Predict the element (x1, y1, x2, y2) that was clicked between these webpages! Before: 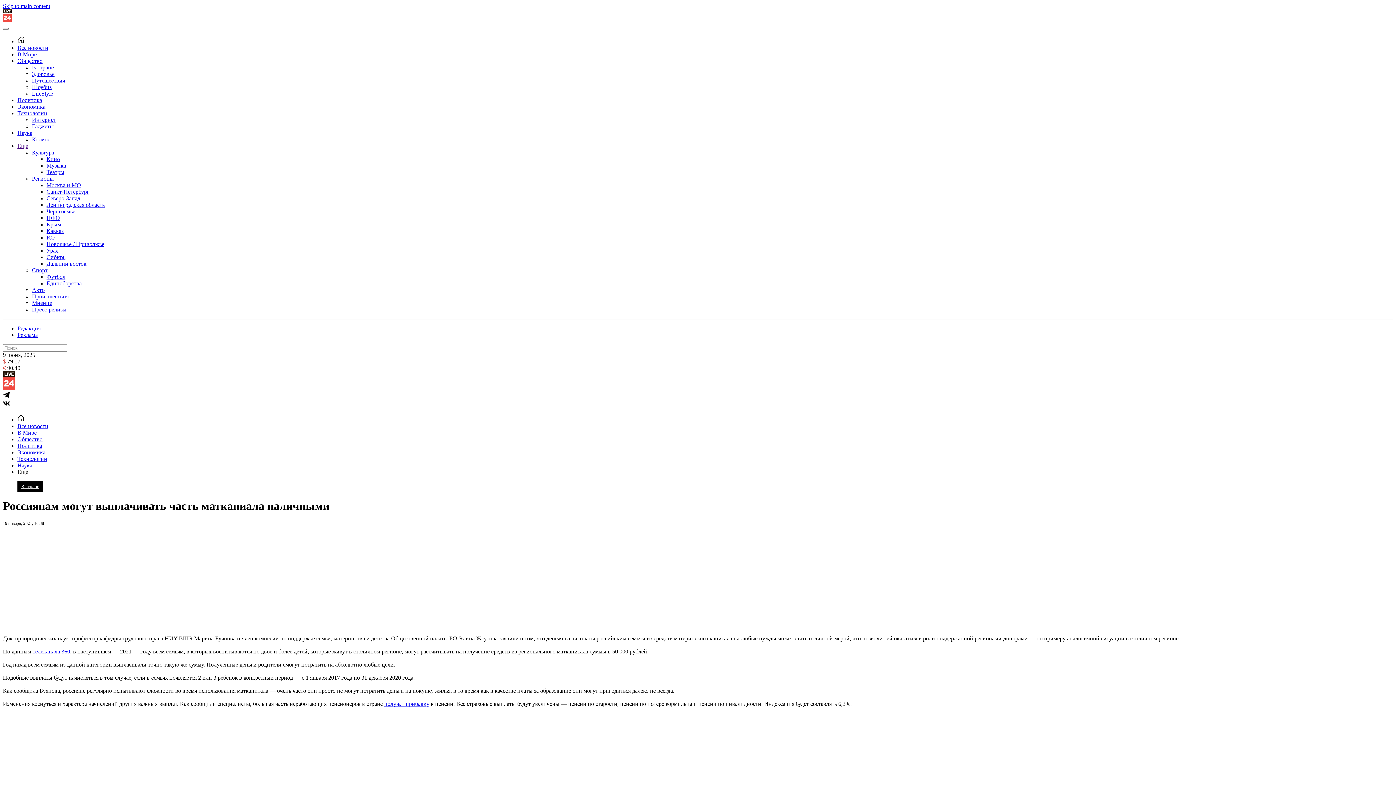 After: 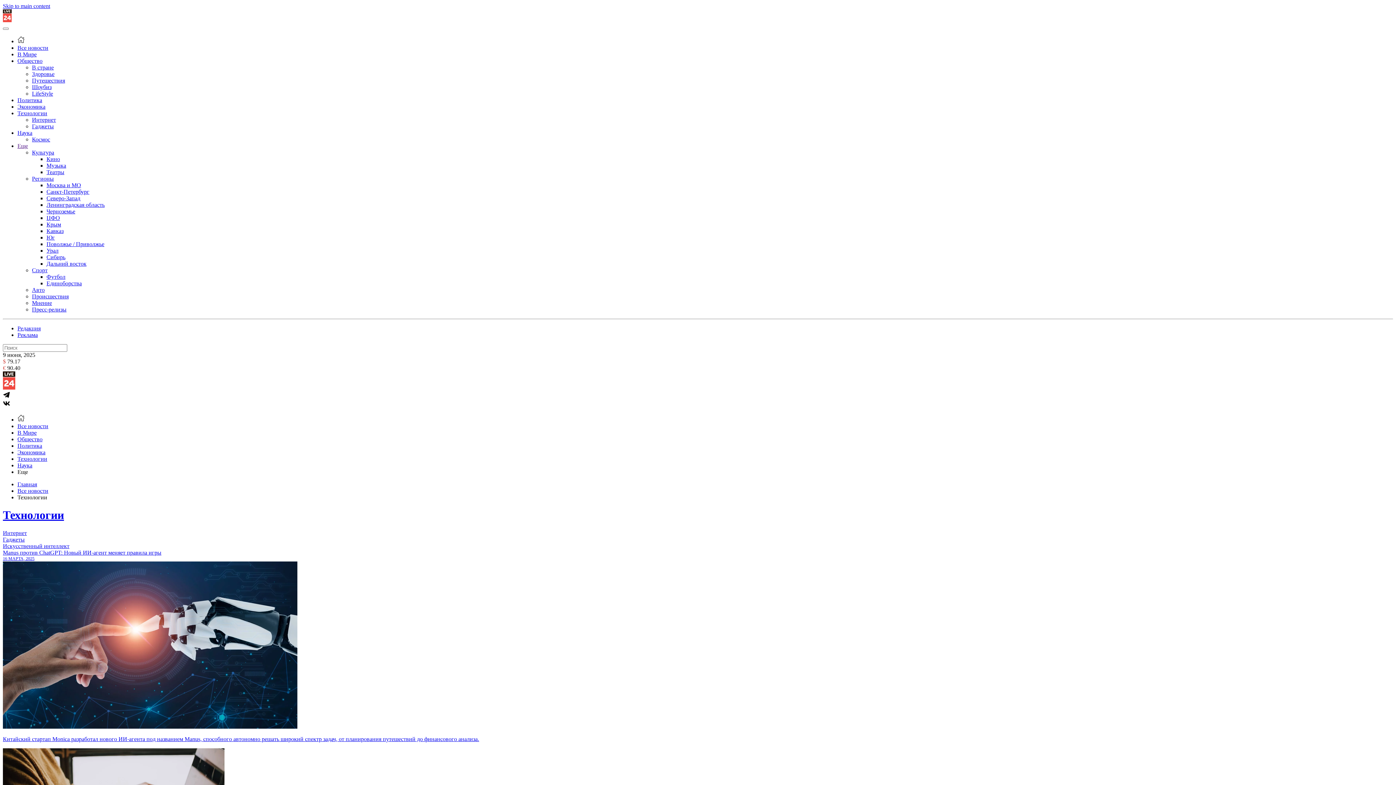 Action: bbox: (17, 110, 47, 116) label: Технологии